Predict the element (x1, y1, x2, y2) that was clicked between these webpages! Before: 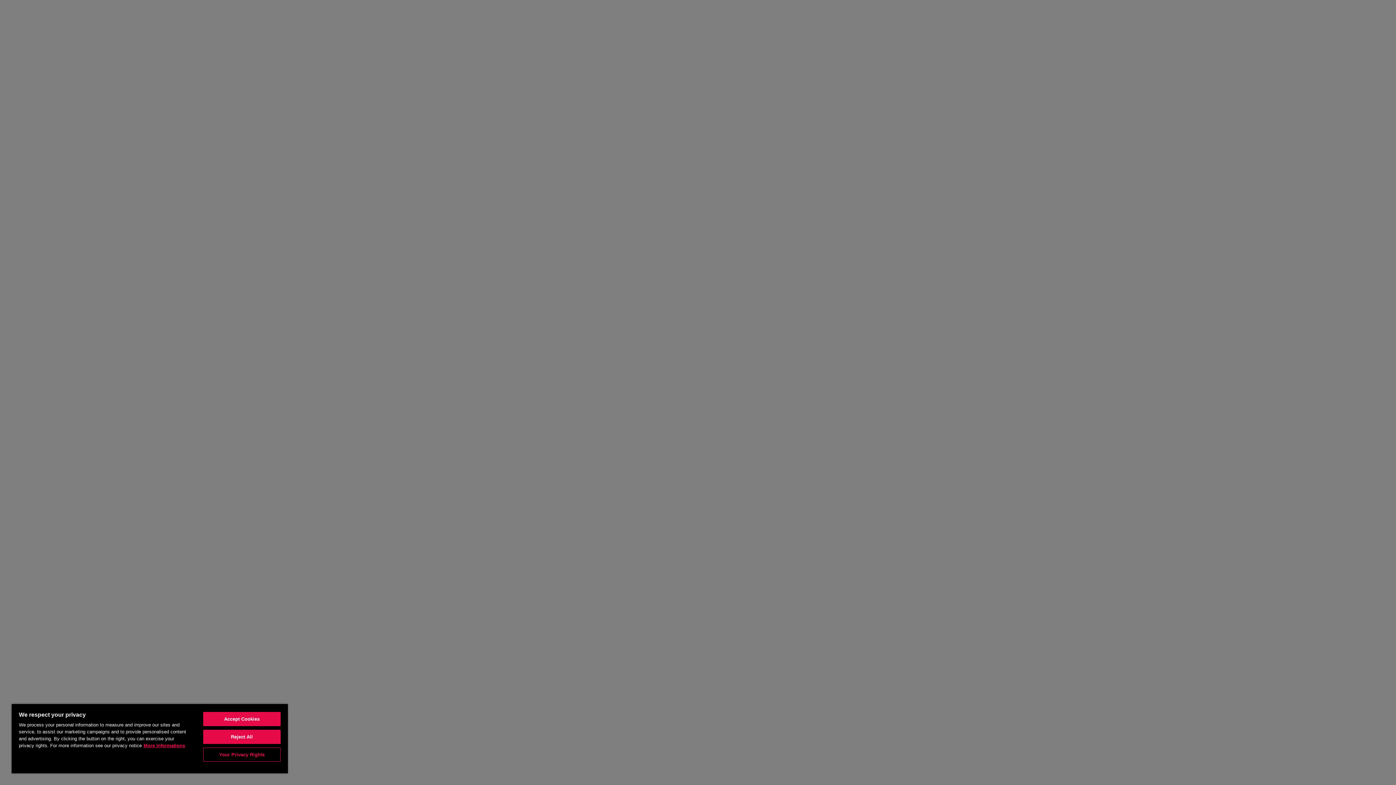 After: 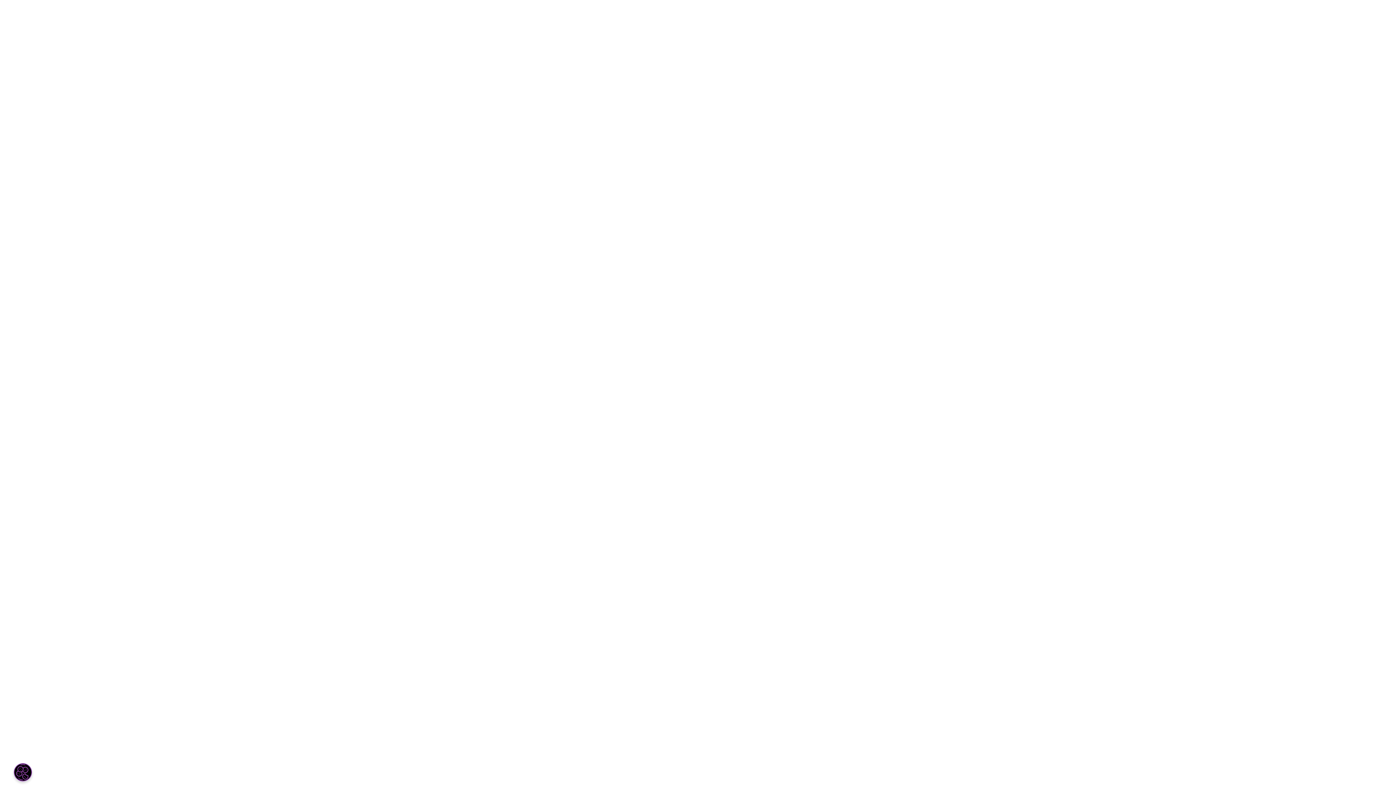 Action: label: Accept Cookies bbox: (203, 712, 280, 726)